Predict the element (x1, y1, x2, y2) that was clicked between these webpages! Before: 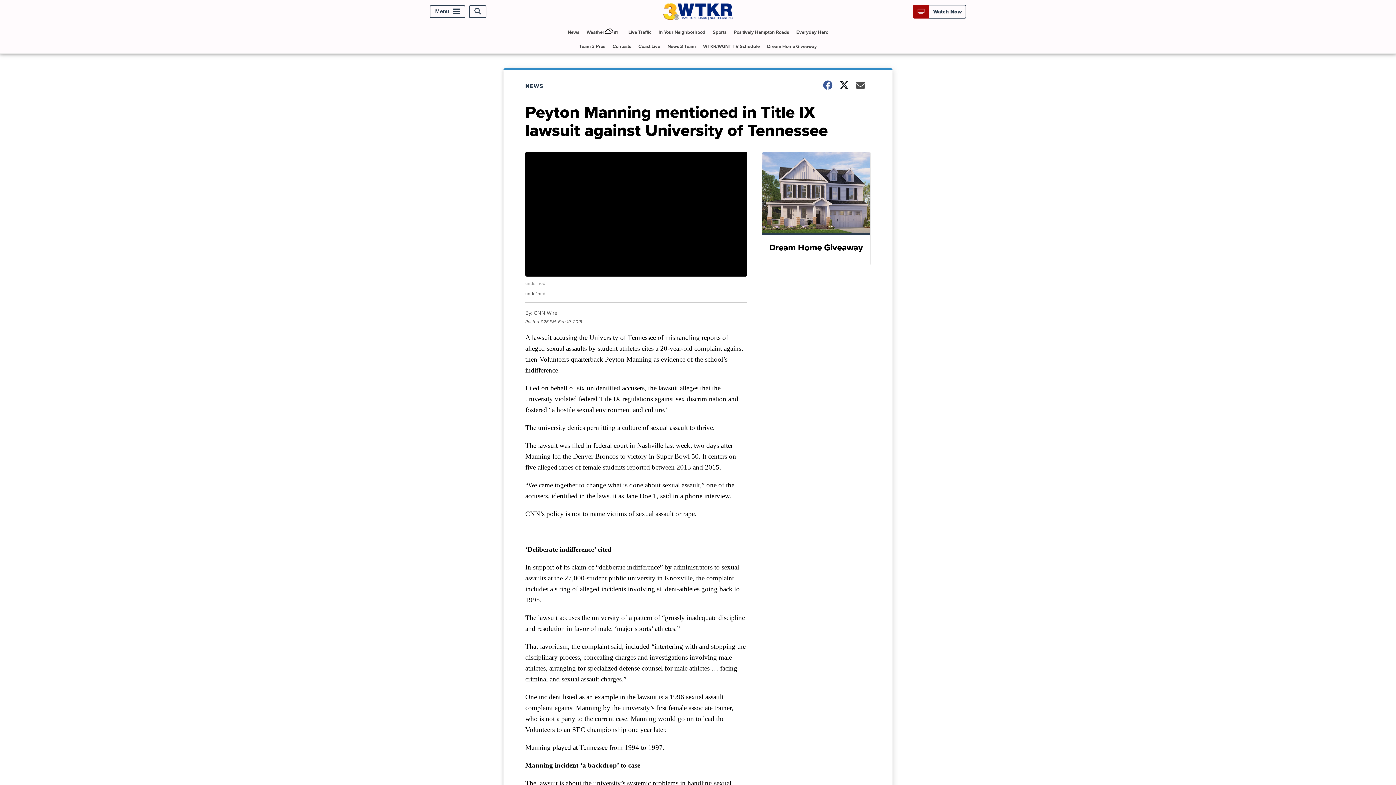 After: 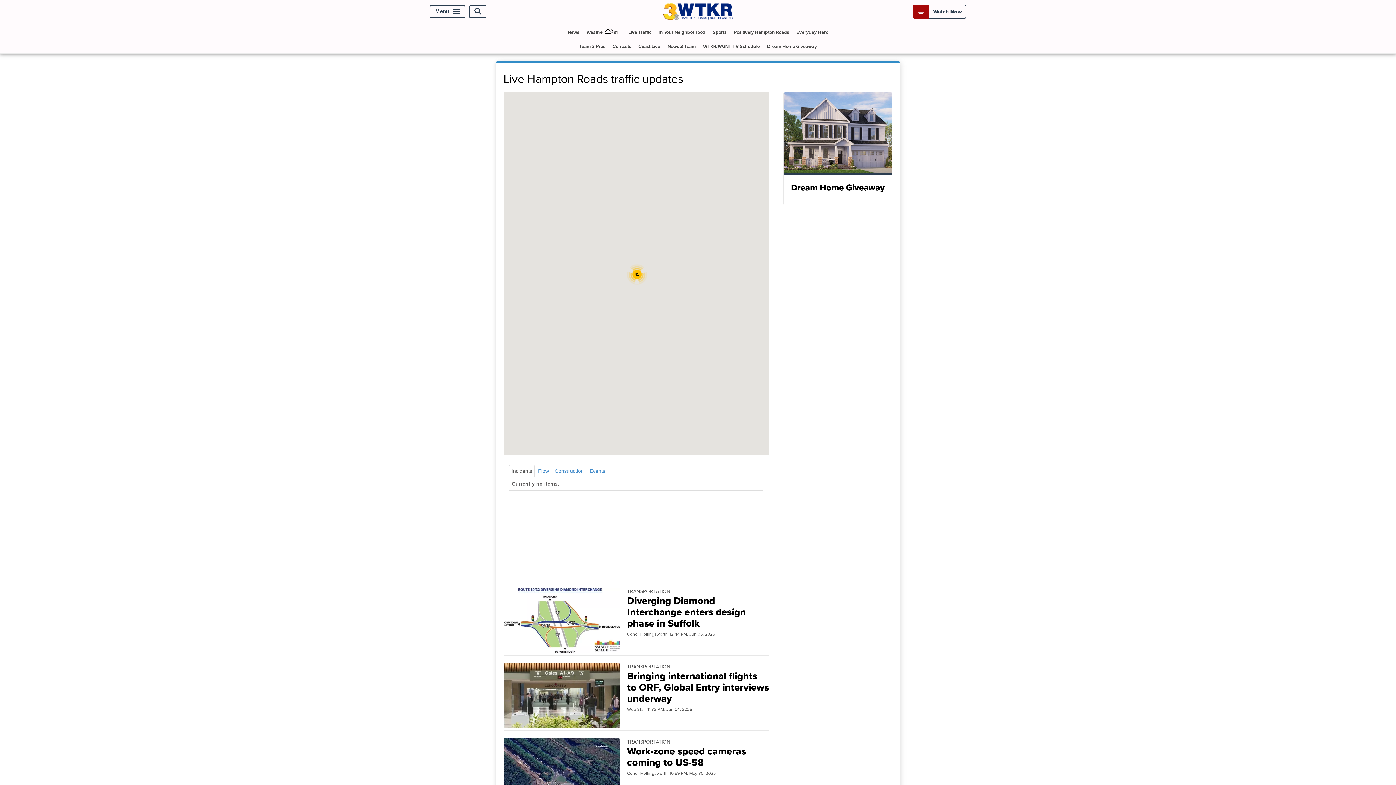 Action: bbox: (625, 24, 654, 39) label: Live Traffic